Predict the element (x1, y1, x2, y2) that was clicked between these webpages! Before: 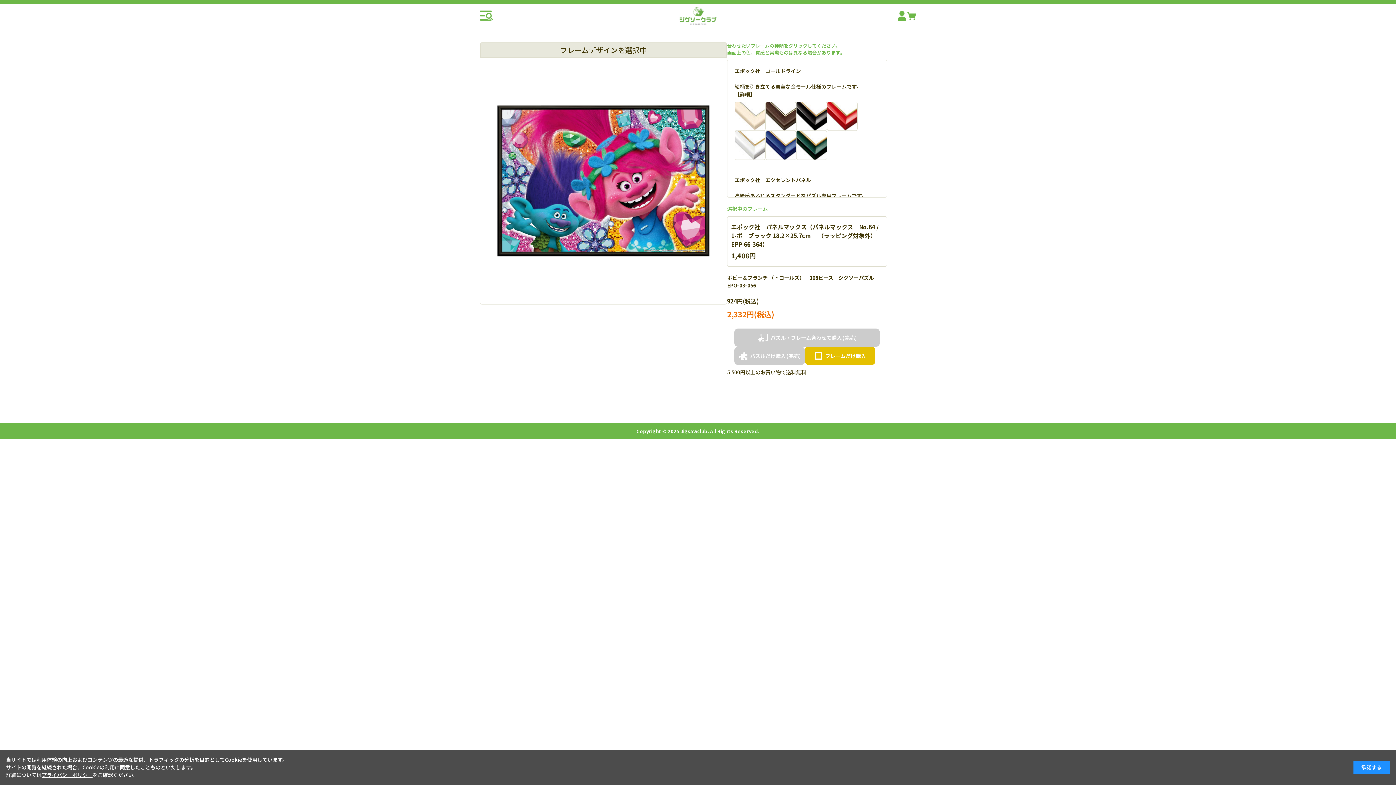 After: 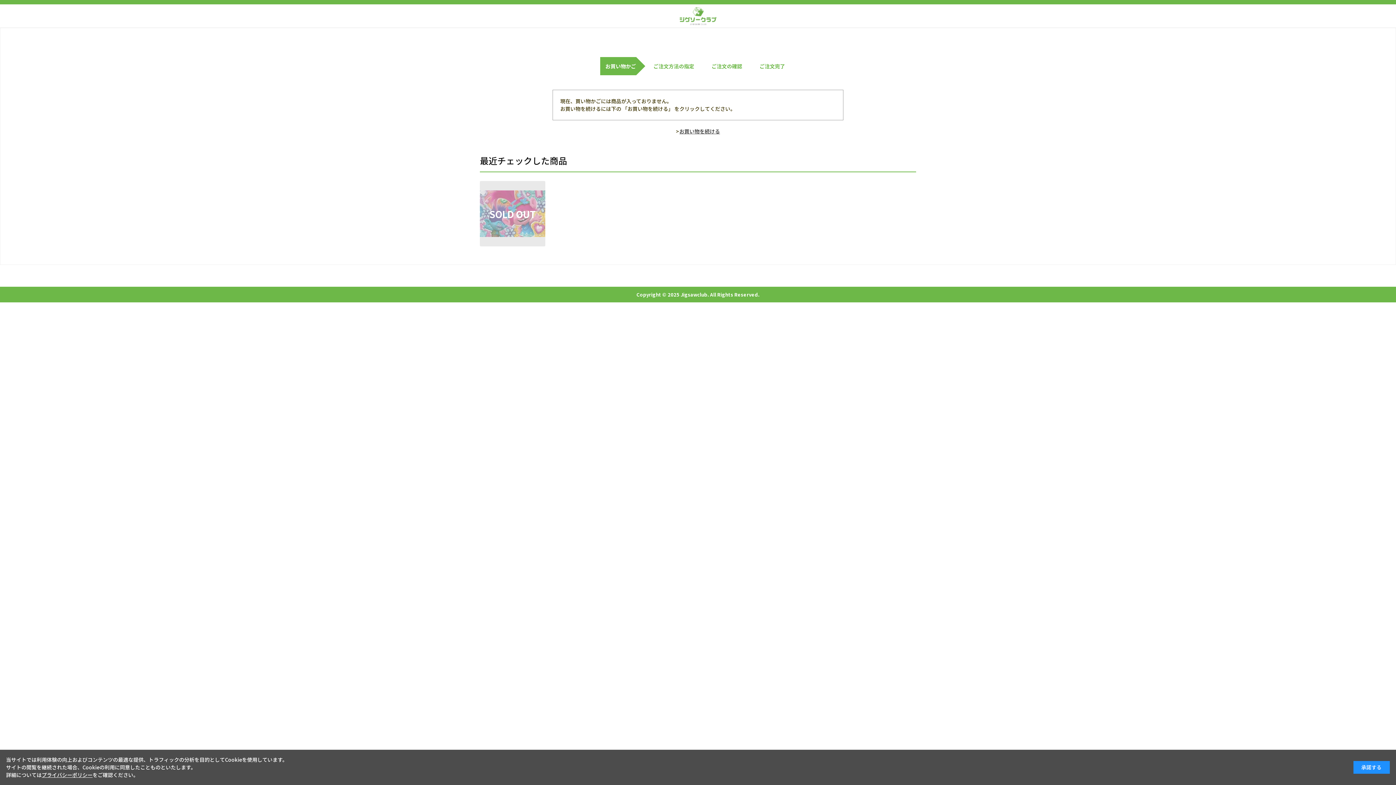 Action: bbox: (805, 346, 875, 365) label: フレームだけ購入